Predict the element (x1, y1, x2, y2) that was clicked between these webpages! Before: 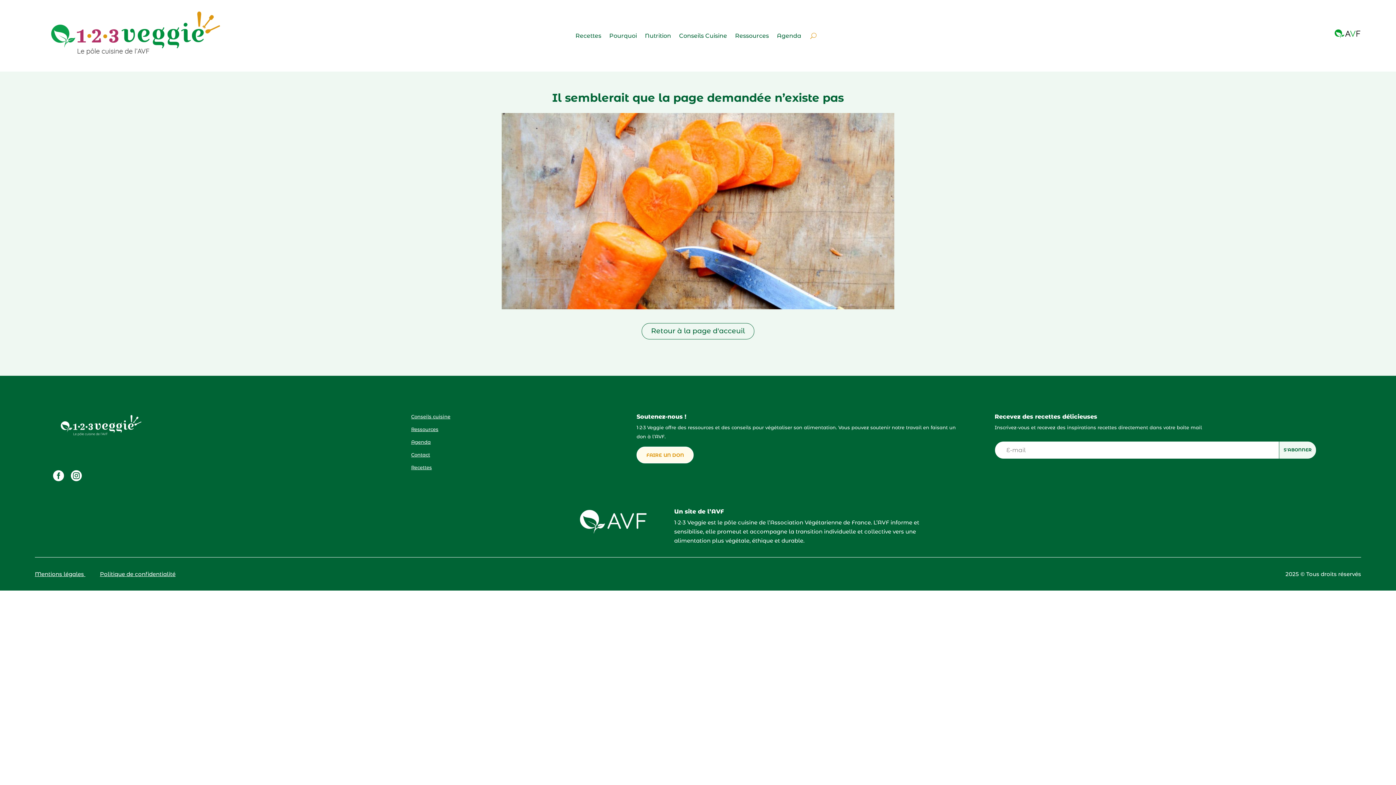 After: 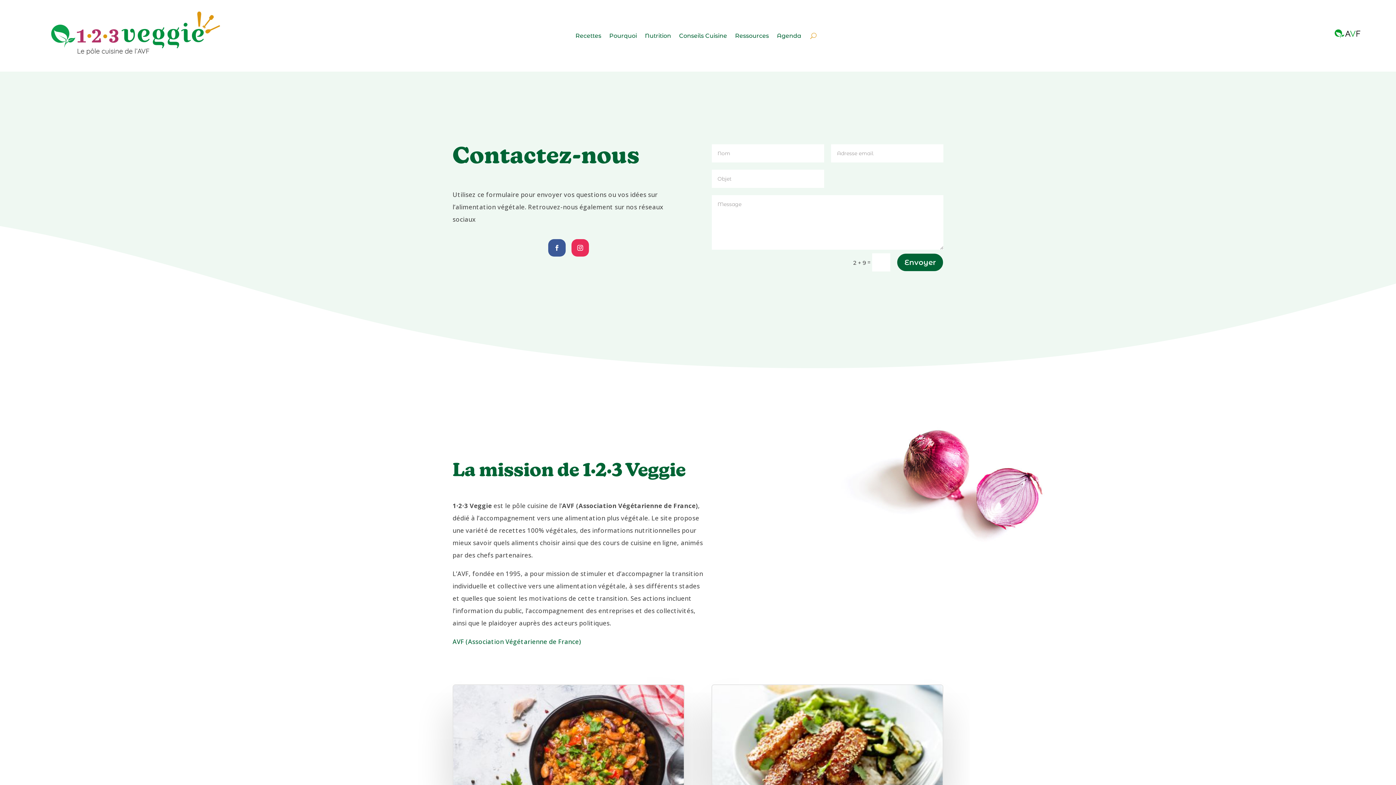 Action: label: Contact bbox: (411, 451, 430, 457)